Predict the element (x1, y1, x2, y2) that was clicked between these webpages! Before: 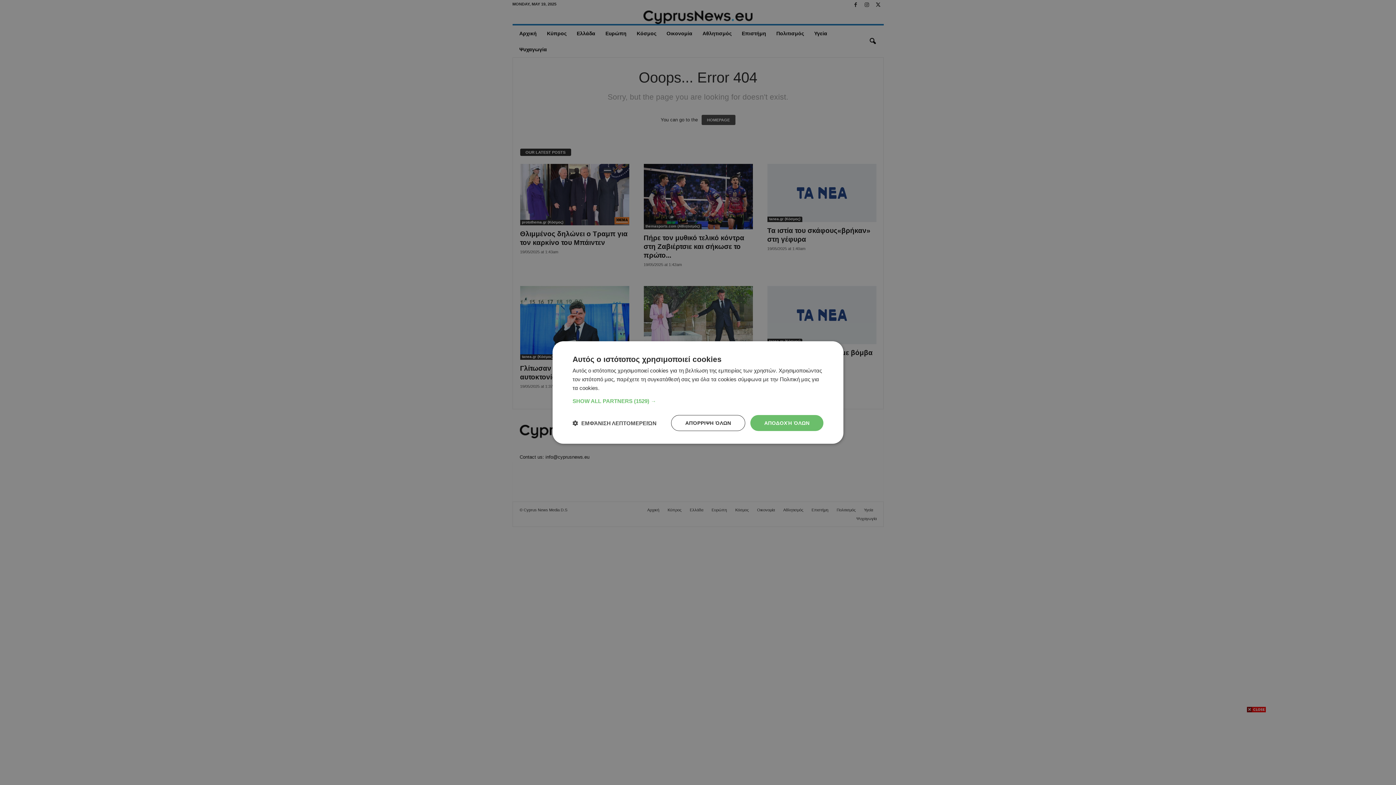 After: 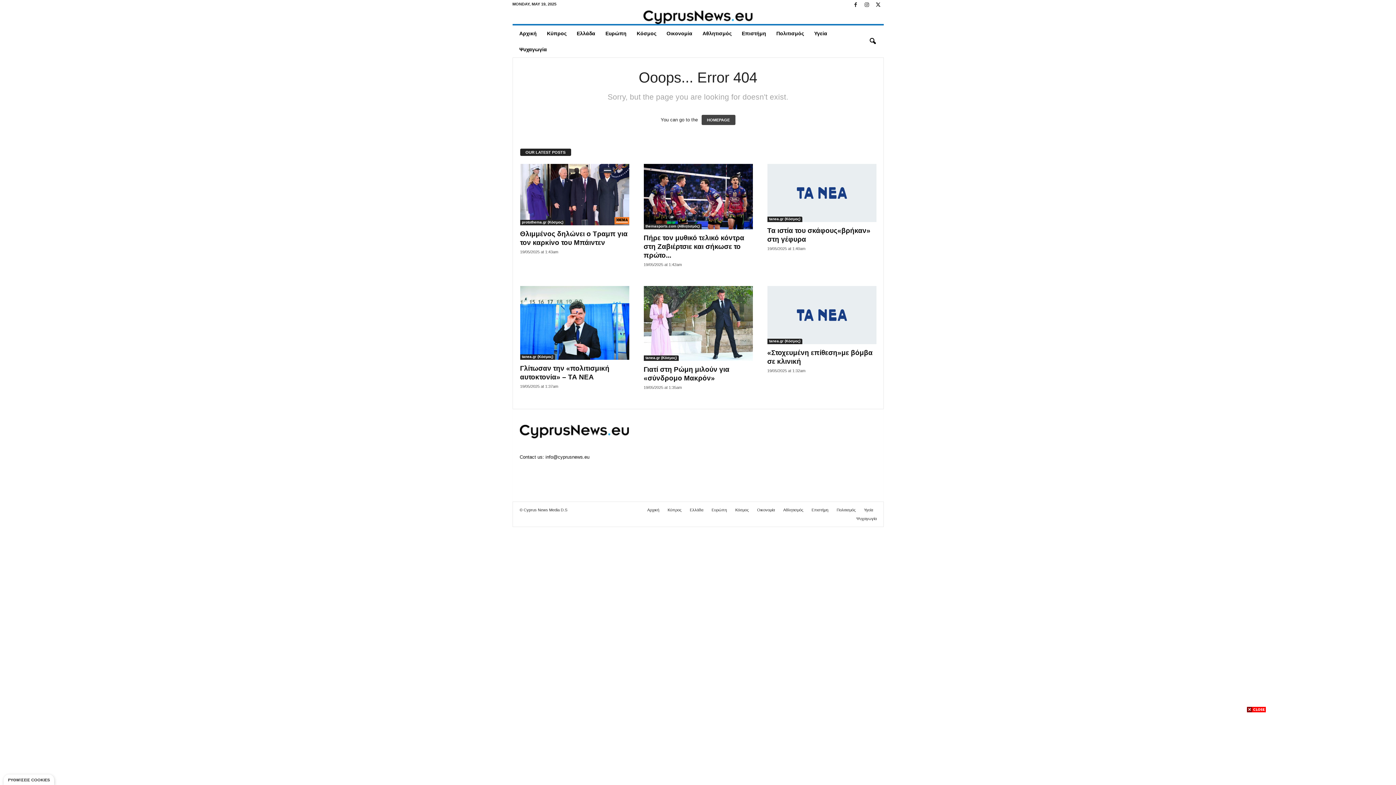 Action: bbox: (671, 415, 745, 431) label: ΑΠΌΡΡΙΨΗ ΌΛΩΝ